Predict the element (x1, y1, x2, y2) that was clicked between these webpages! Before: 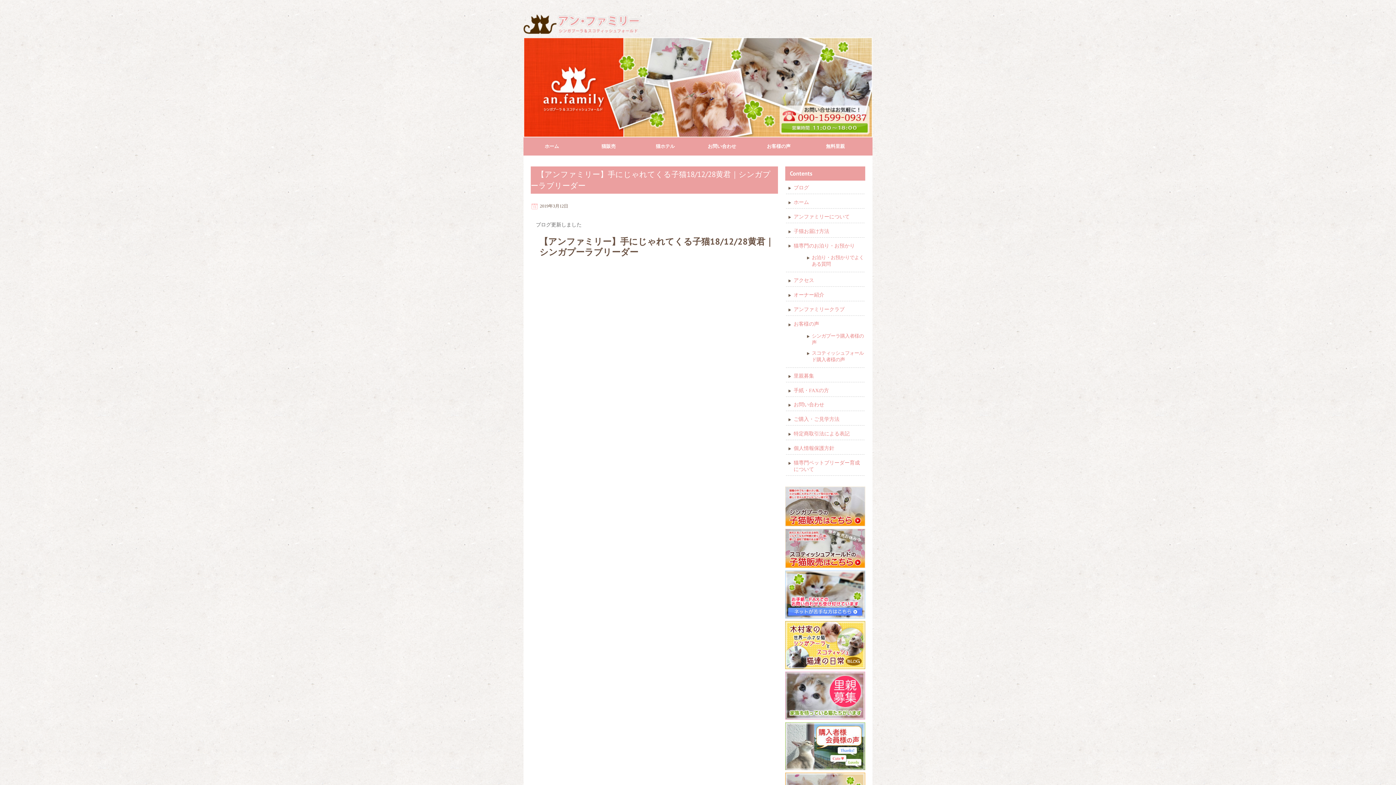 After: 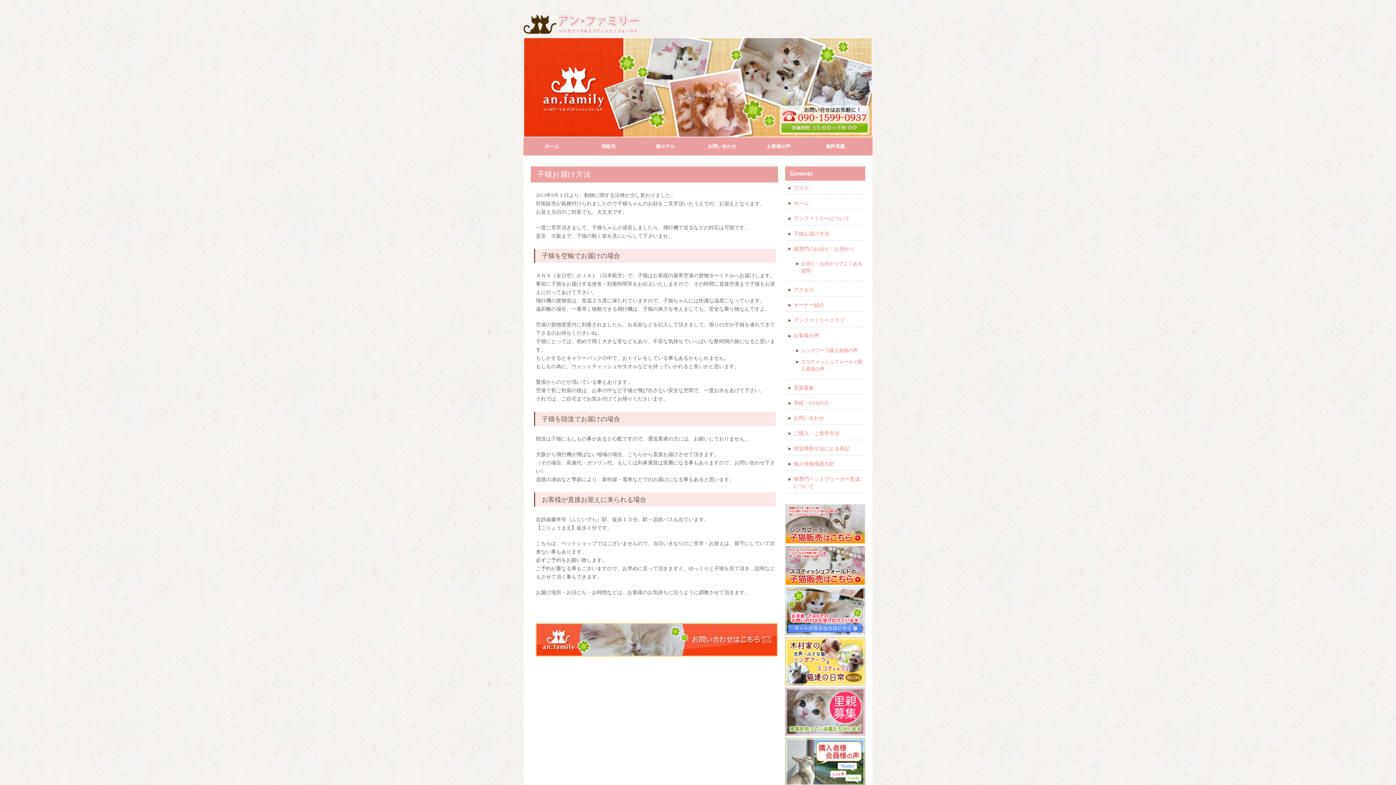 Action: bbox: (793, 228, 864, 234) label: 子猫お届け方法